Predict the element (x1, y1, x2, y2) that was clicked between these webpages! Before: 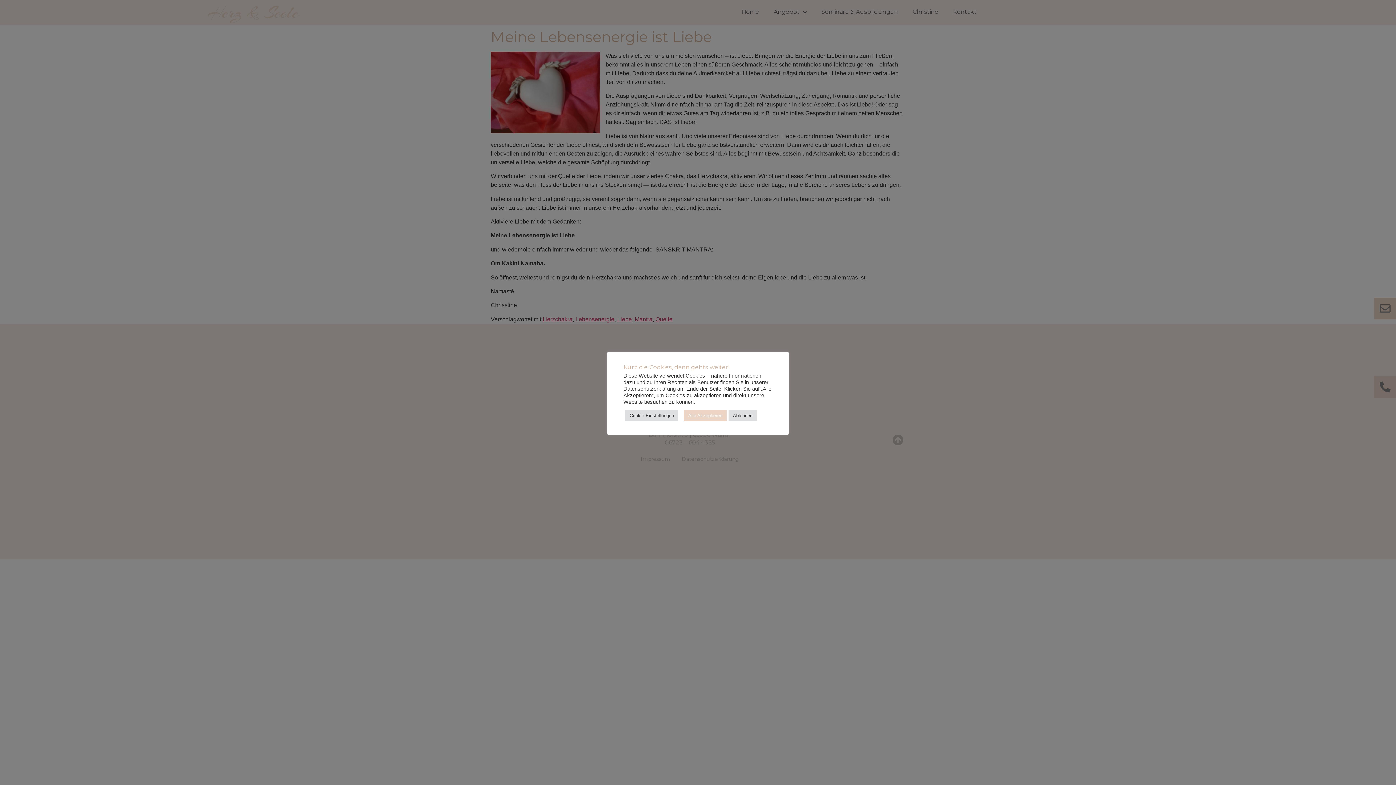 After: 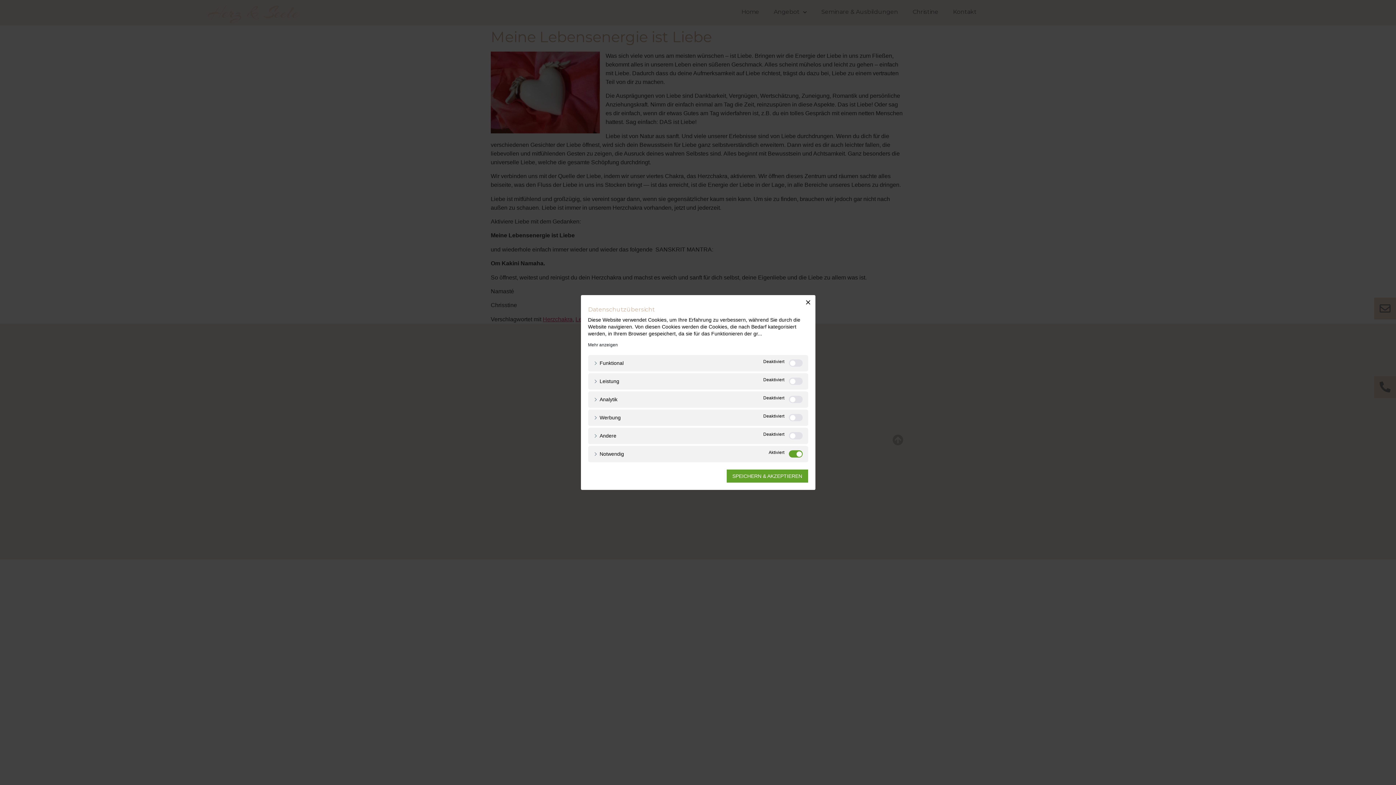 Action: label: Cookie Einstellungen bbox: (625, 410, 678, 421)